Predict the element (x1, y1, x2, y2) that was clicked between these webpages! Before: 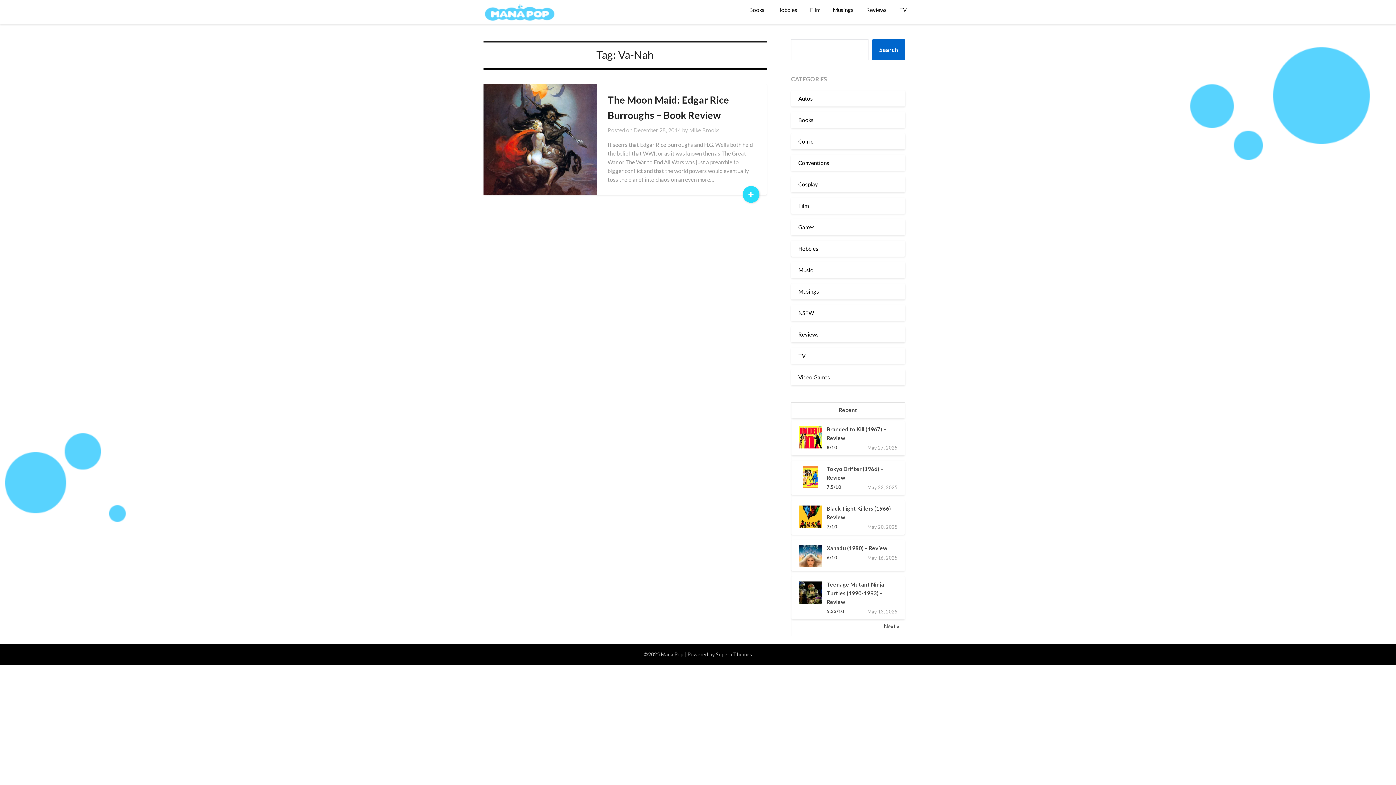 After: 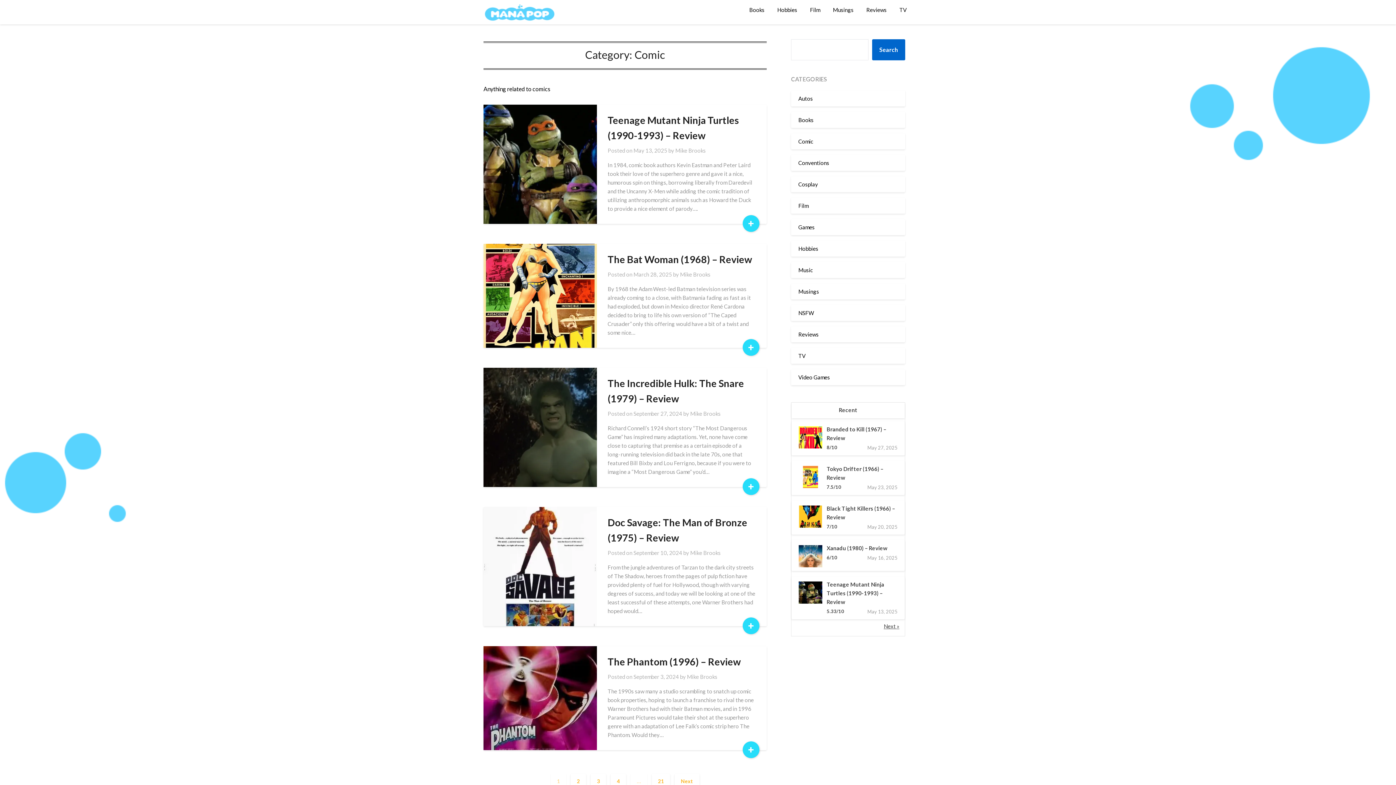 Action: label: Comic bbox: (798, 138, 813, 144)